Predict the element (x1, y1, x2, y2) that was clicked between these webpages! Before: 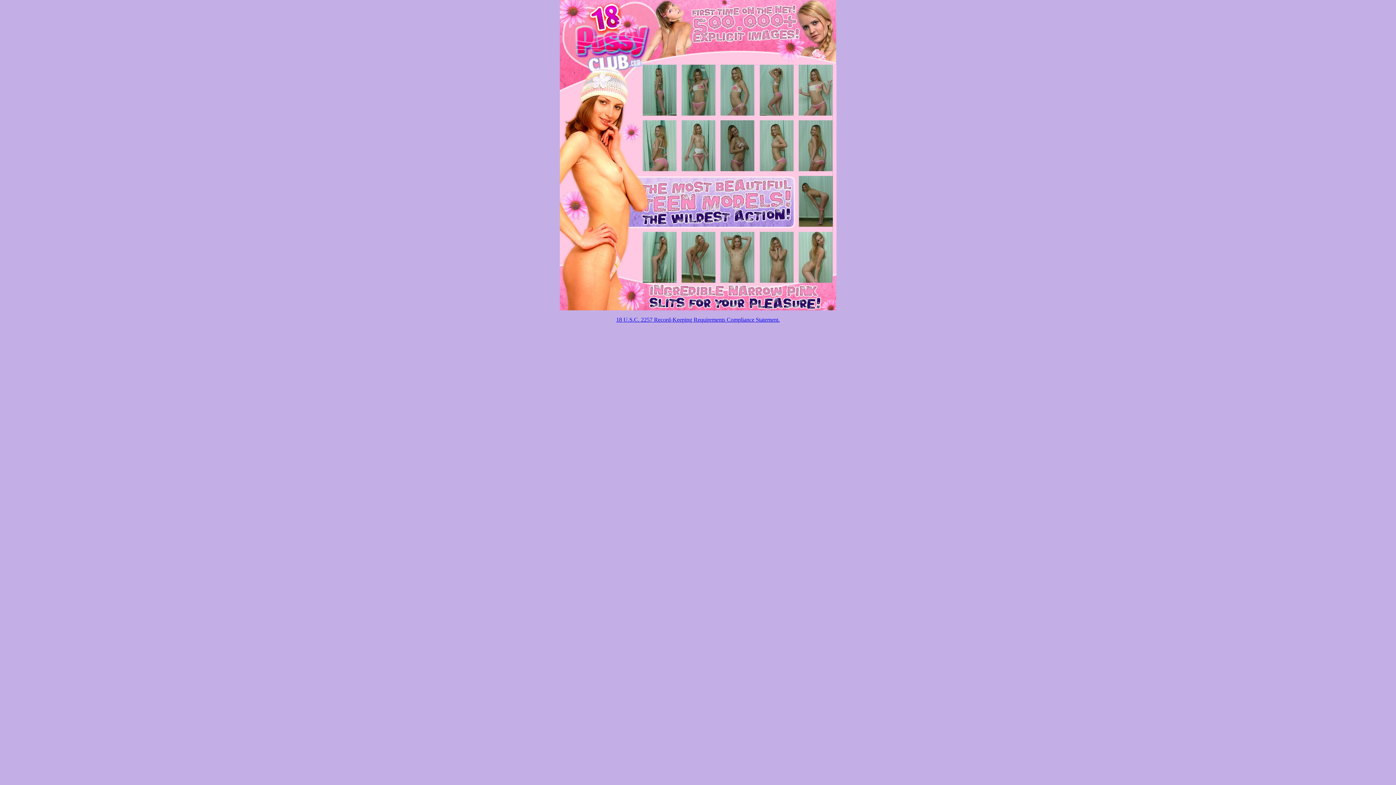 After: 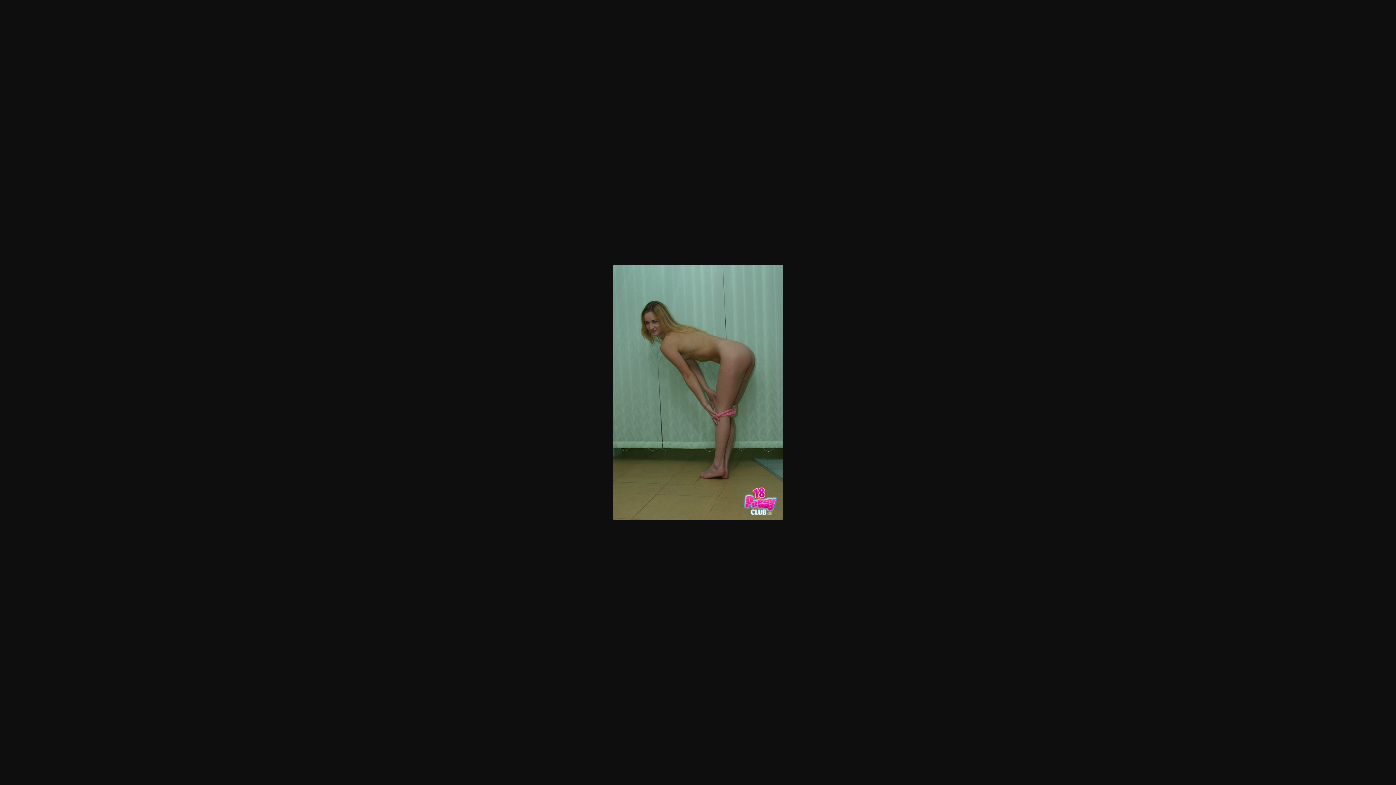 Action: bbox: (799, 221, 832, 228)